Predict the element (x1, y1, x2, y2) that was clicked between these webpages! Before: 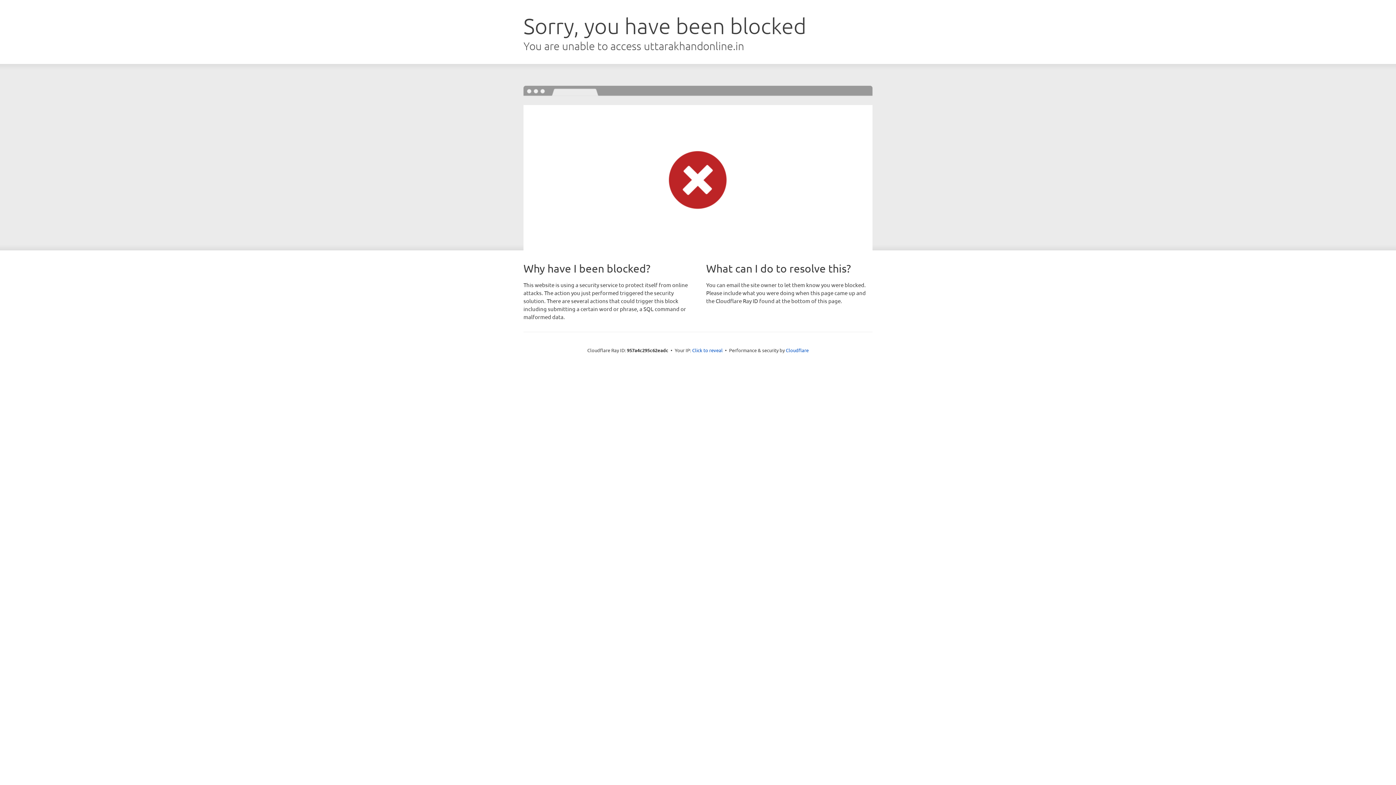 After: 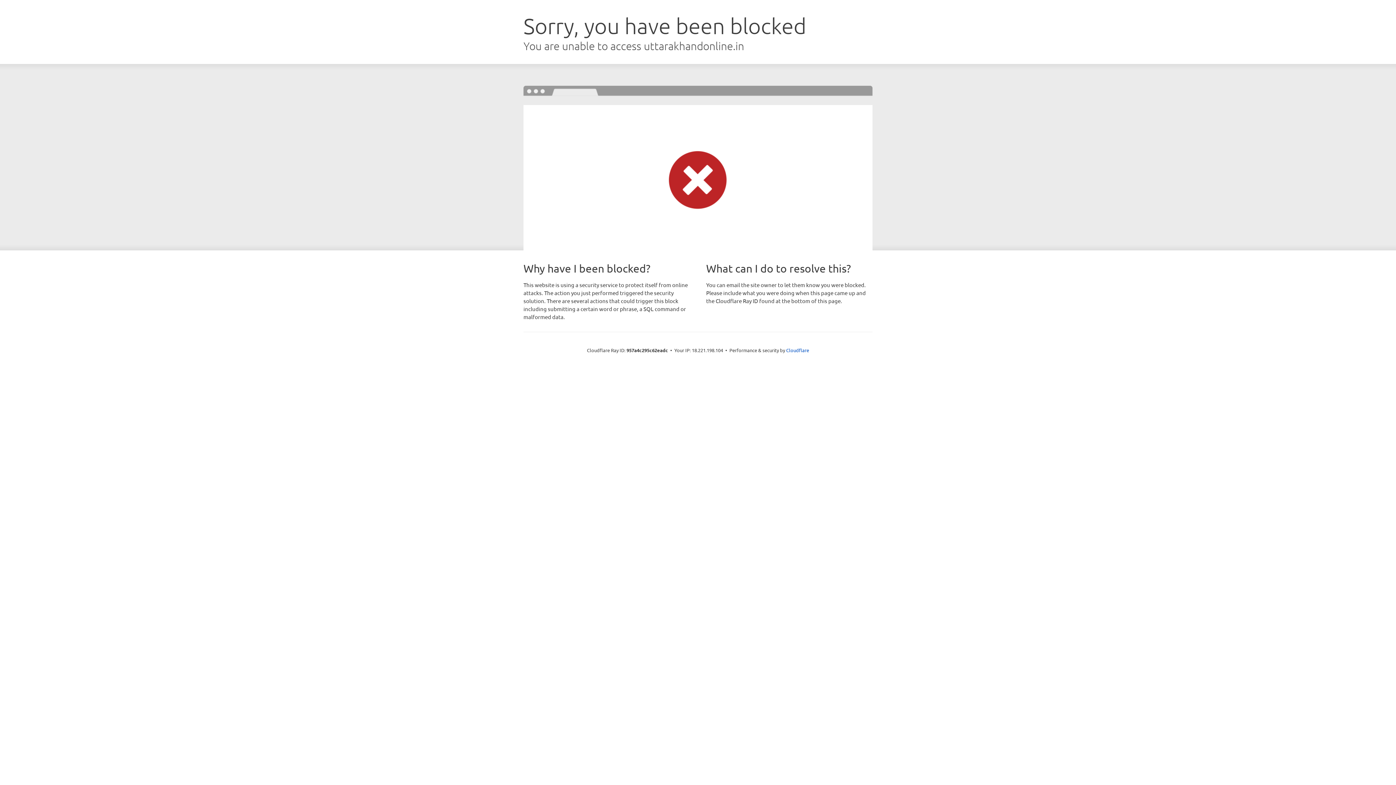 Action: bbox: (692, 346, 722, 353) label: Click to reveal